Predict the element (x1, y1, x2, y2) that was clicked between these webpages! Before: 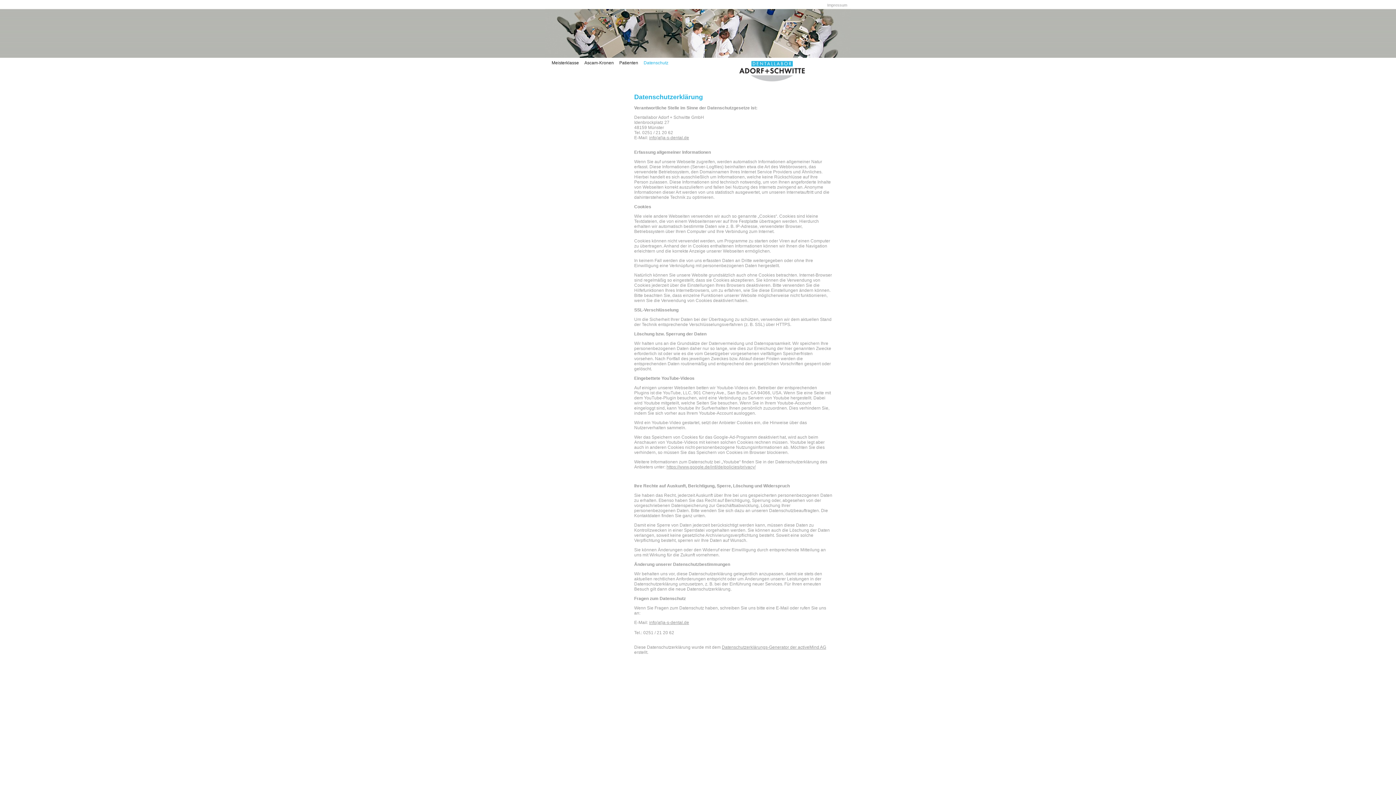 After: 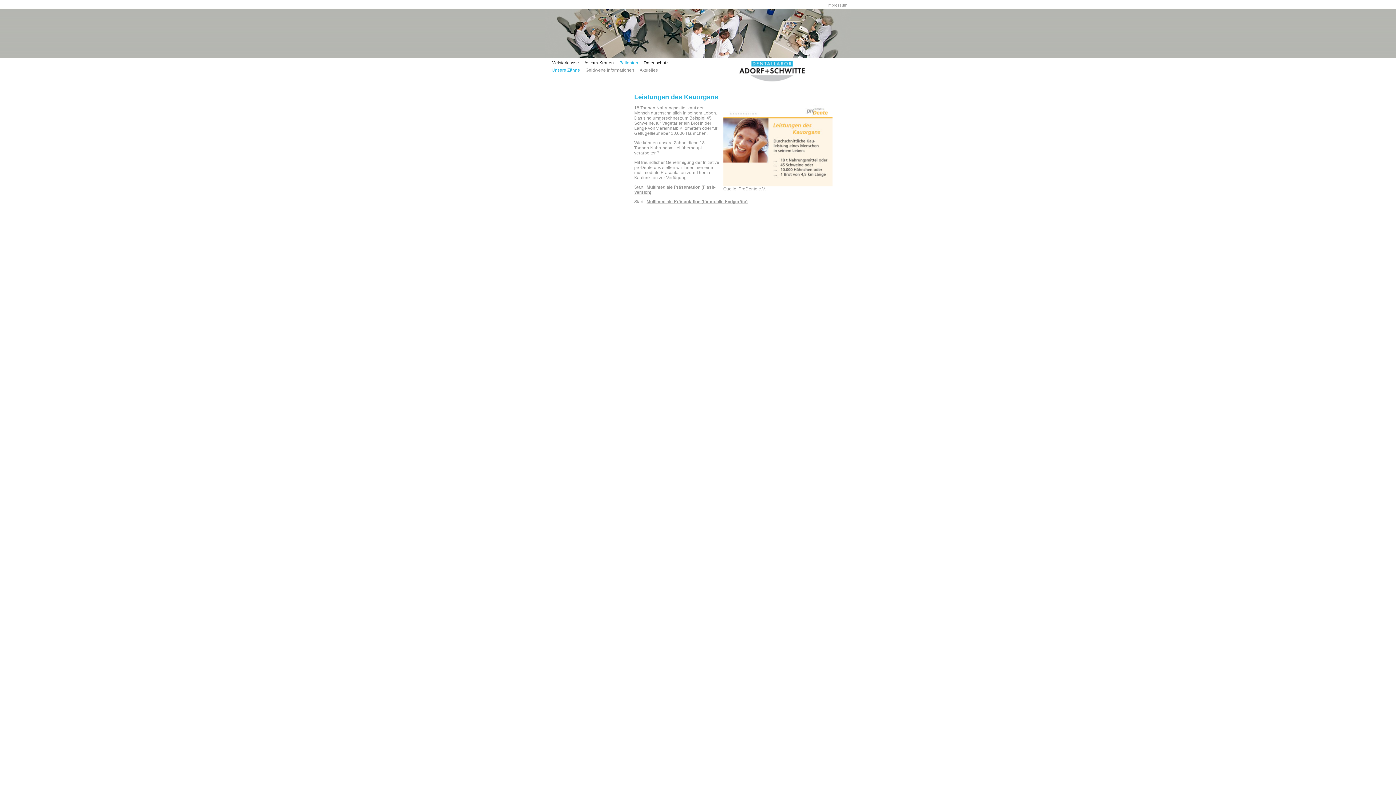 Action: bbox: (619, 60, 638, 65) label: Patienten